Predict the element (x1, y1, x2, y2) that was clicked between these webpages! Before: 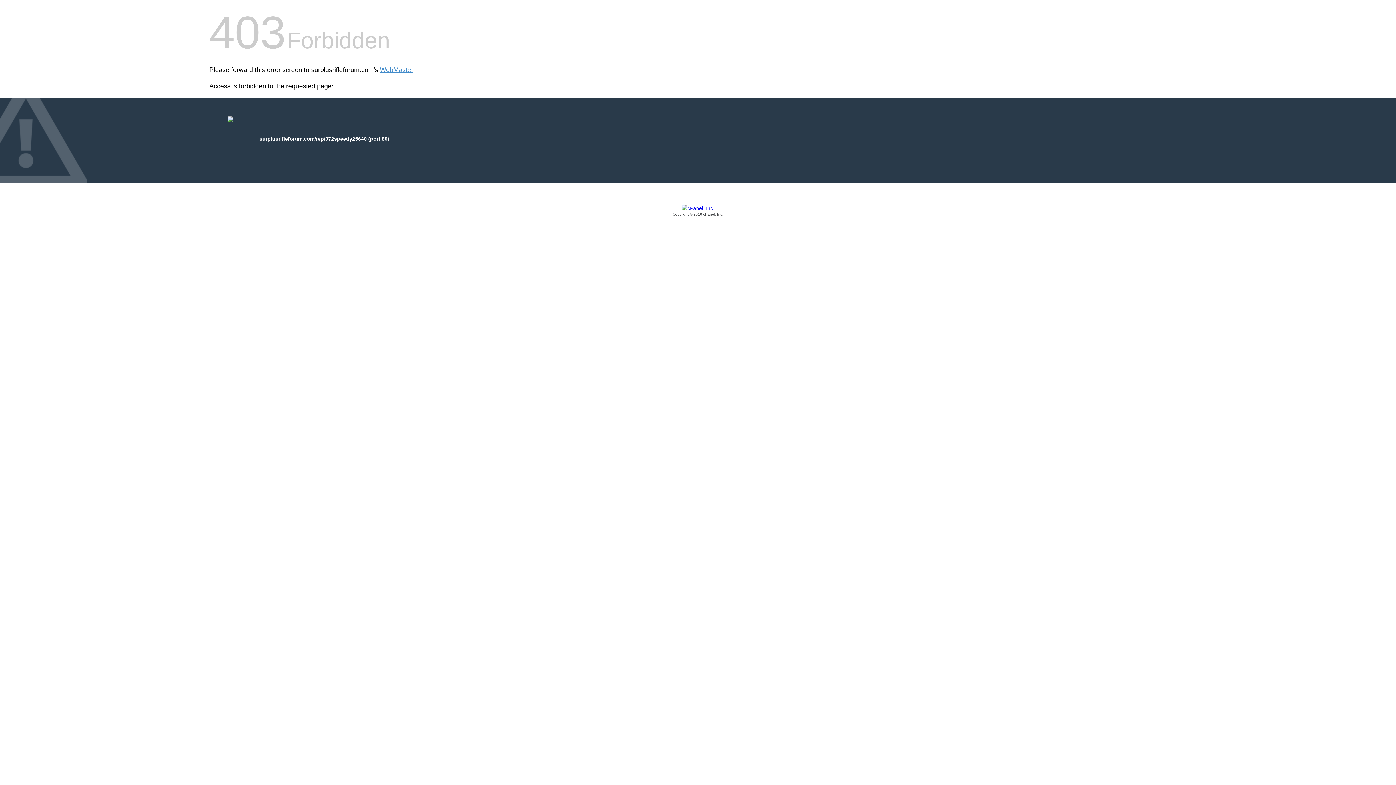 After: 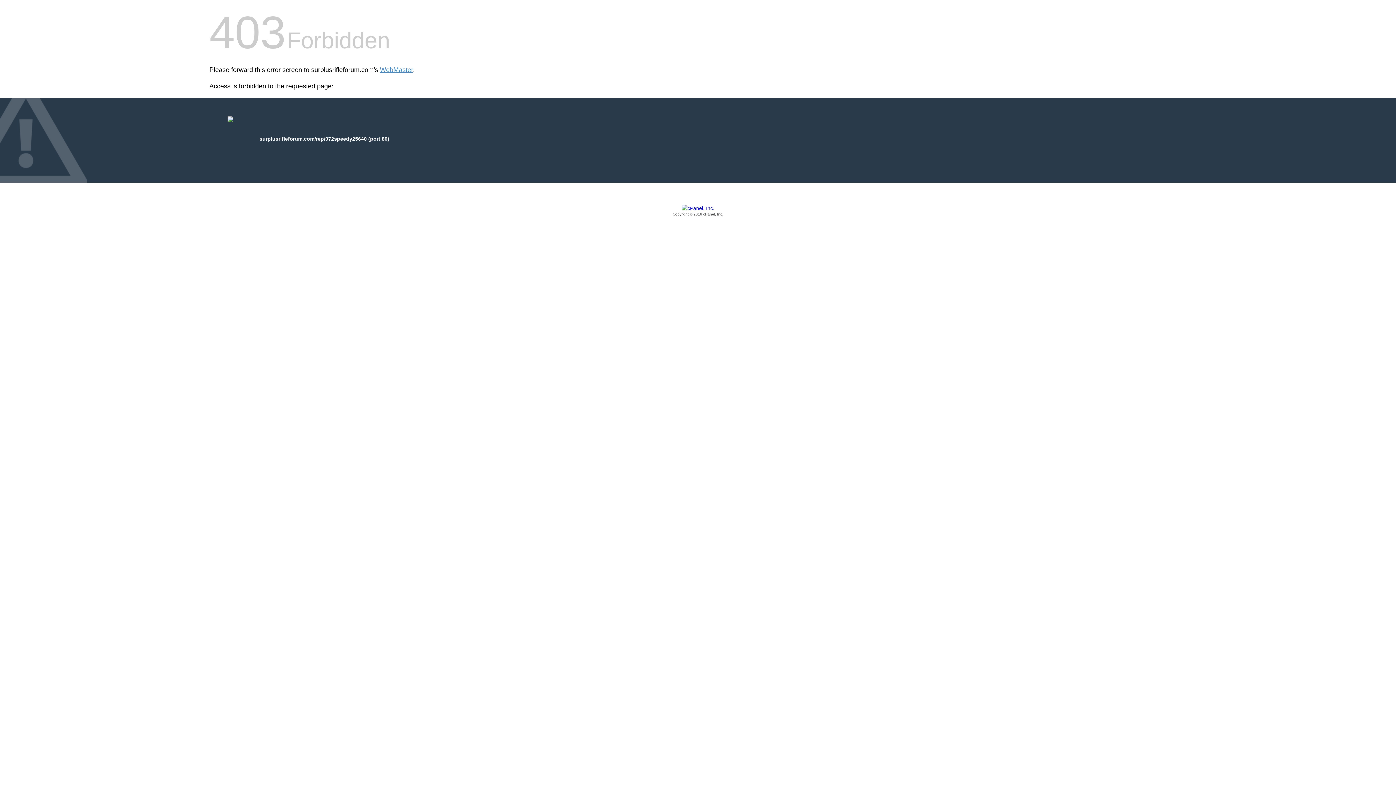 Action: label: Copyright © 2016 cPanel, Inc. bbox: (209, 205, 1186, 217)